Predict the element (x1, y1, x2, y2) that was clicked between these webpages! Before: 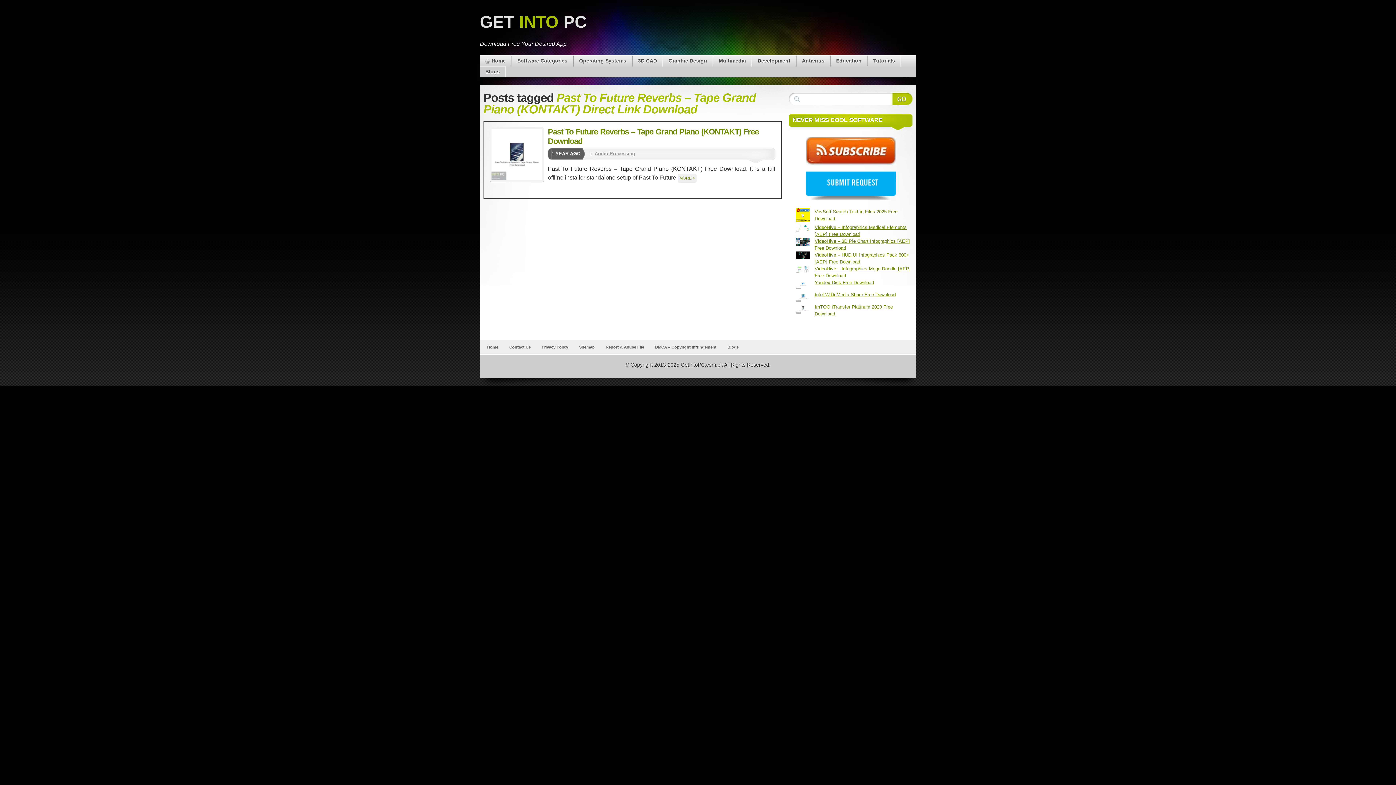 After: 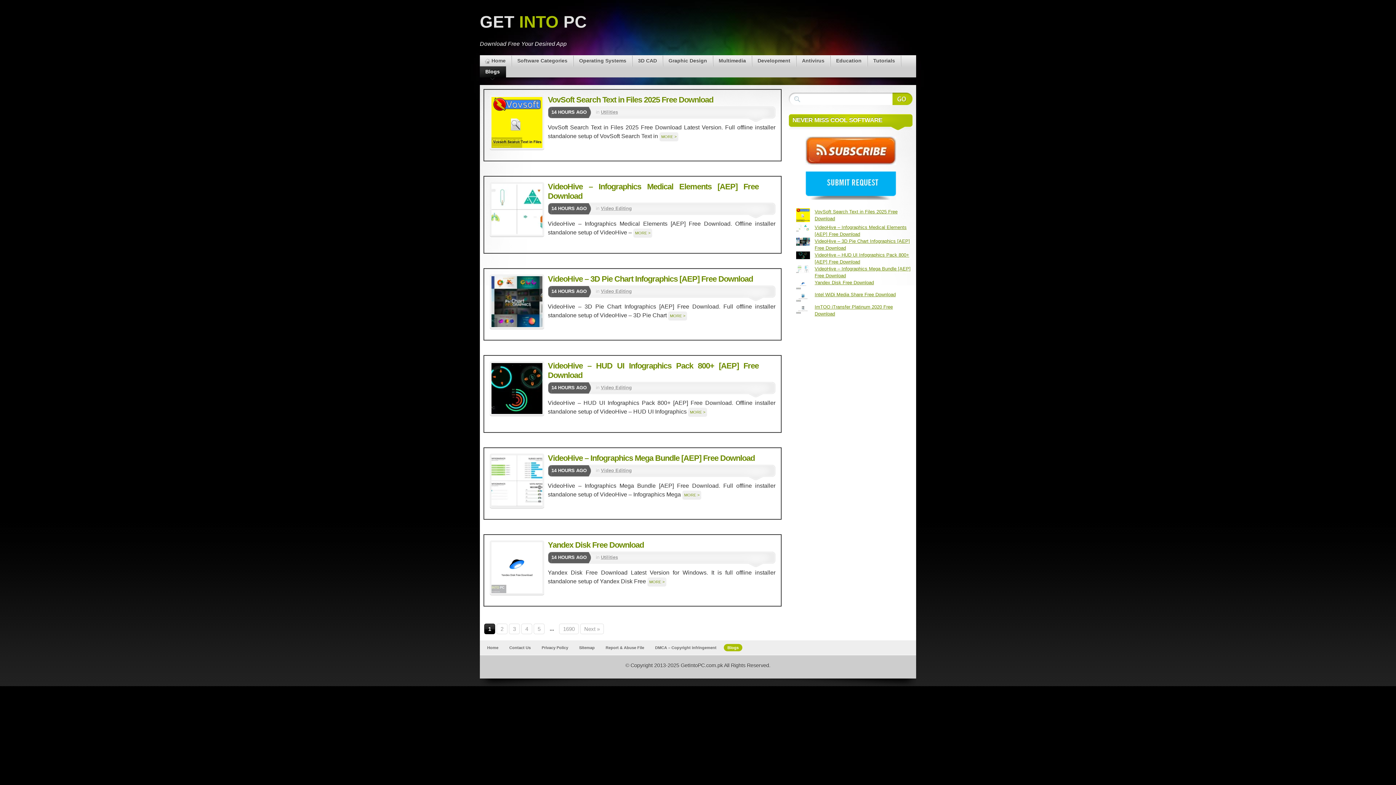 Action: label: Blogs bbox: (480, 66, 505, 77)